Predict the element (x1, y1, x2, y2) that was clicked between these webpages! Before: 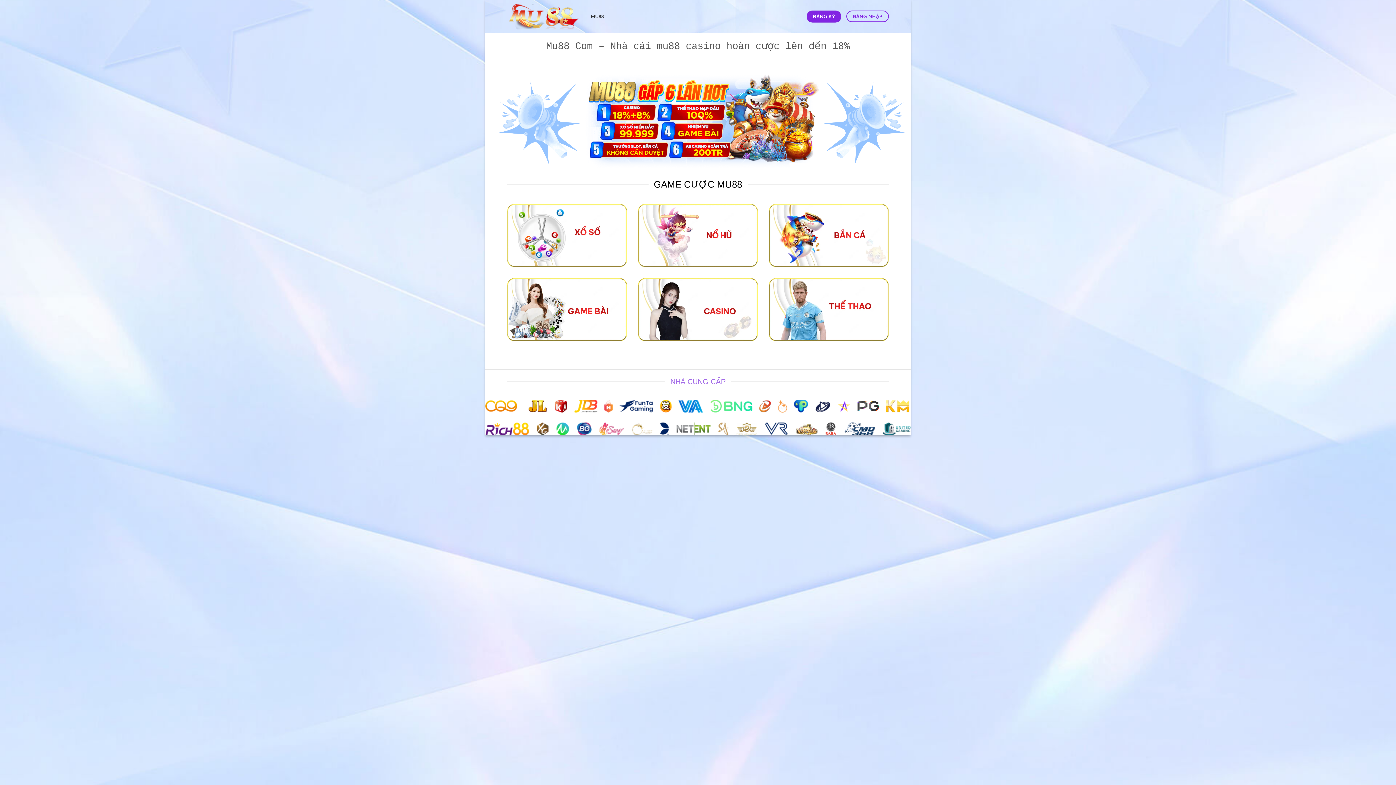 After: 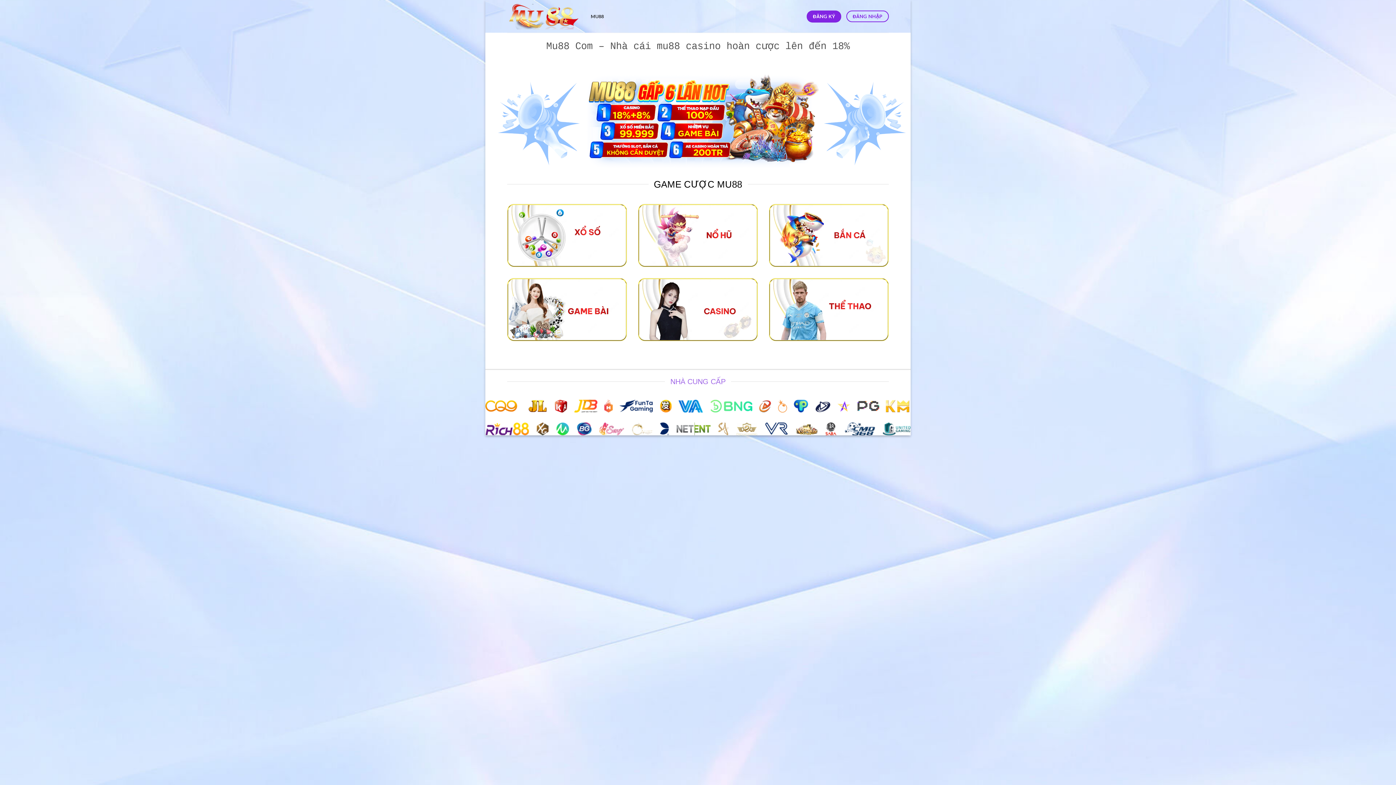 Action: bbox: (507, 3, 580, 29)